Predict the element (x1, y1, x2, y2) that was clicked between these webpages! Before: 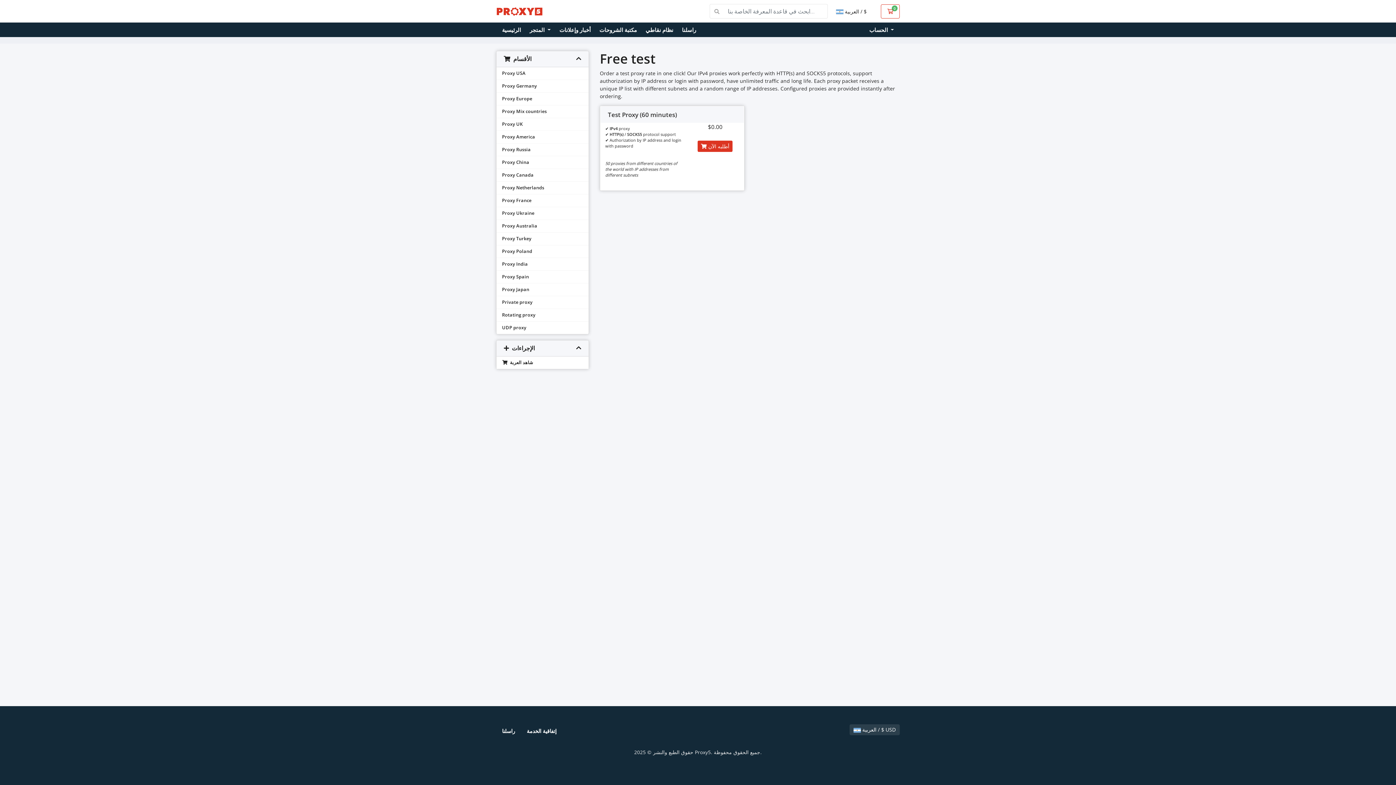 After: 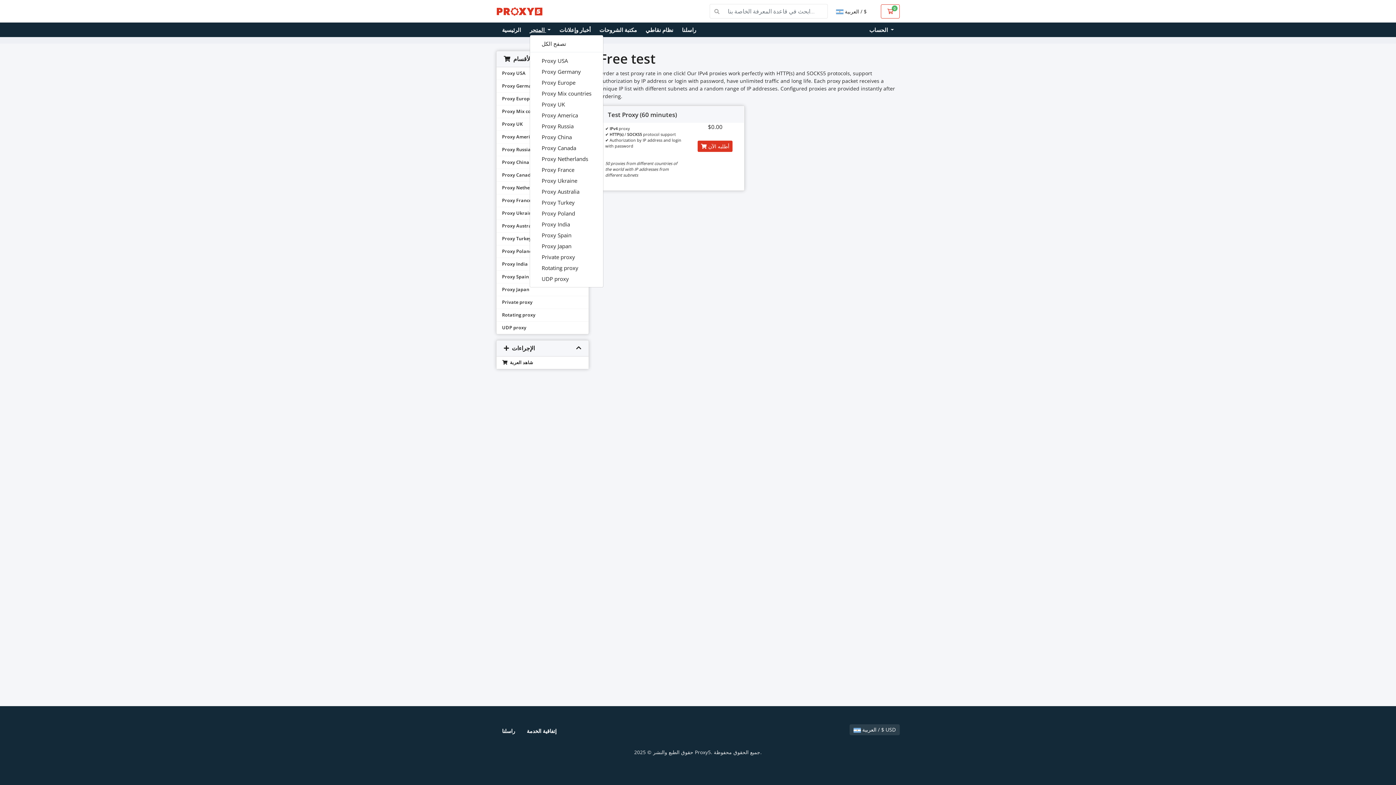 Action: bbox: (529, 26, 559, 33) label: المتجر 